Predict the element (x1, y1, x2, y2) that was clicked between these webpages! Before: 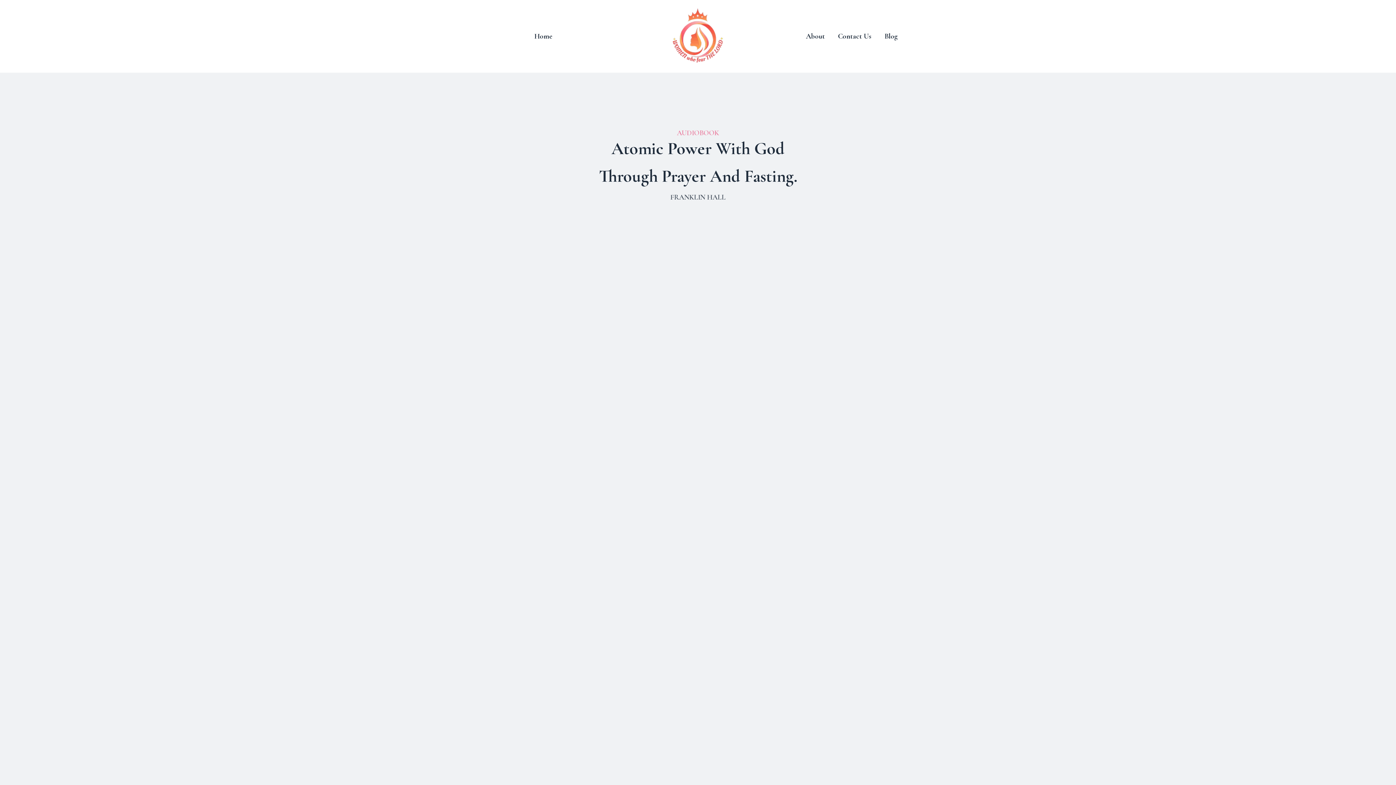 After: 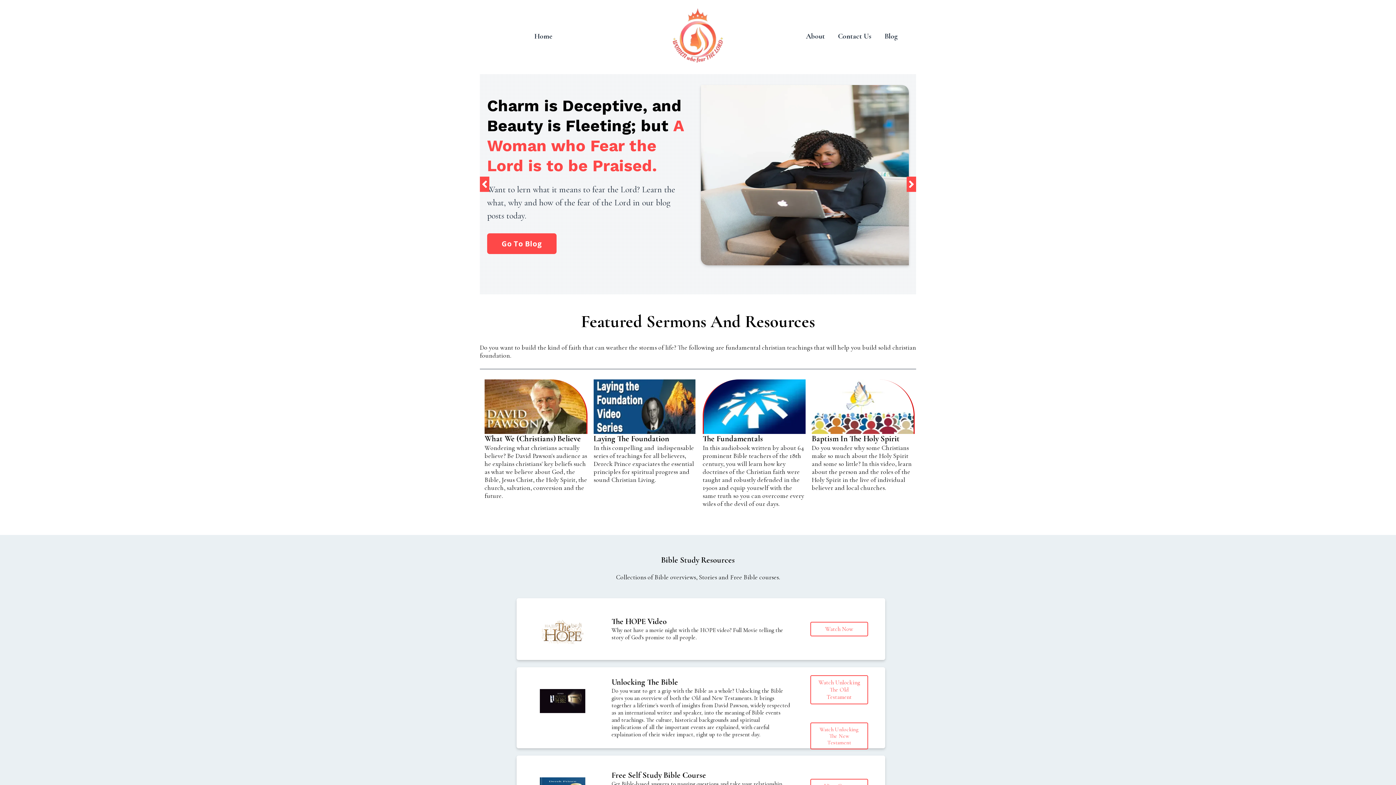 Action: bbox: (672, 7, 724, 65)